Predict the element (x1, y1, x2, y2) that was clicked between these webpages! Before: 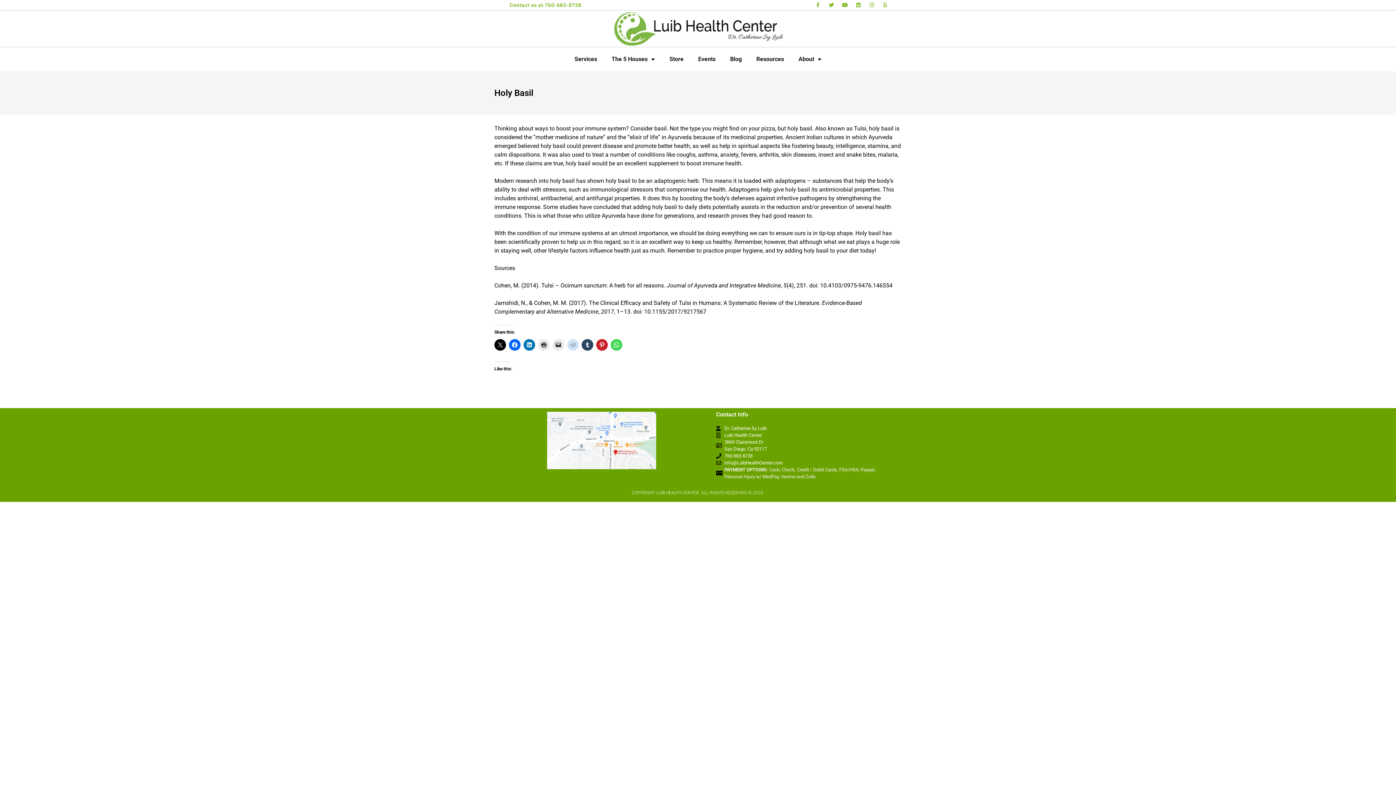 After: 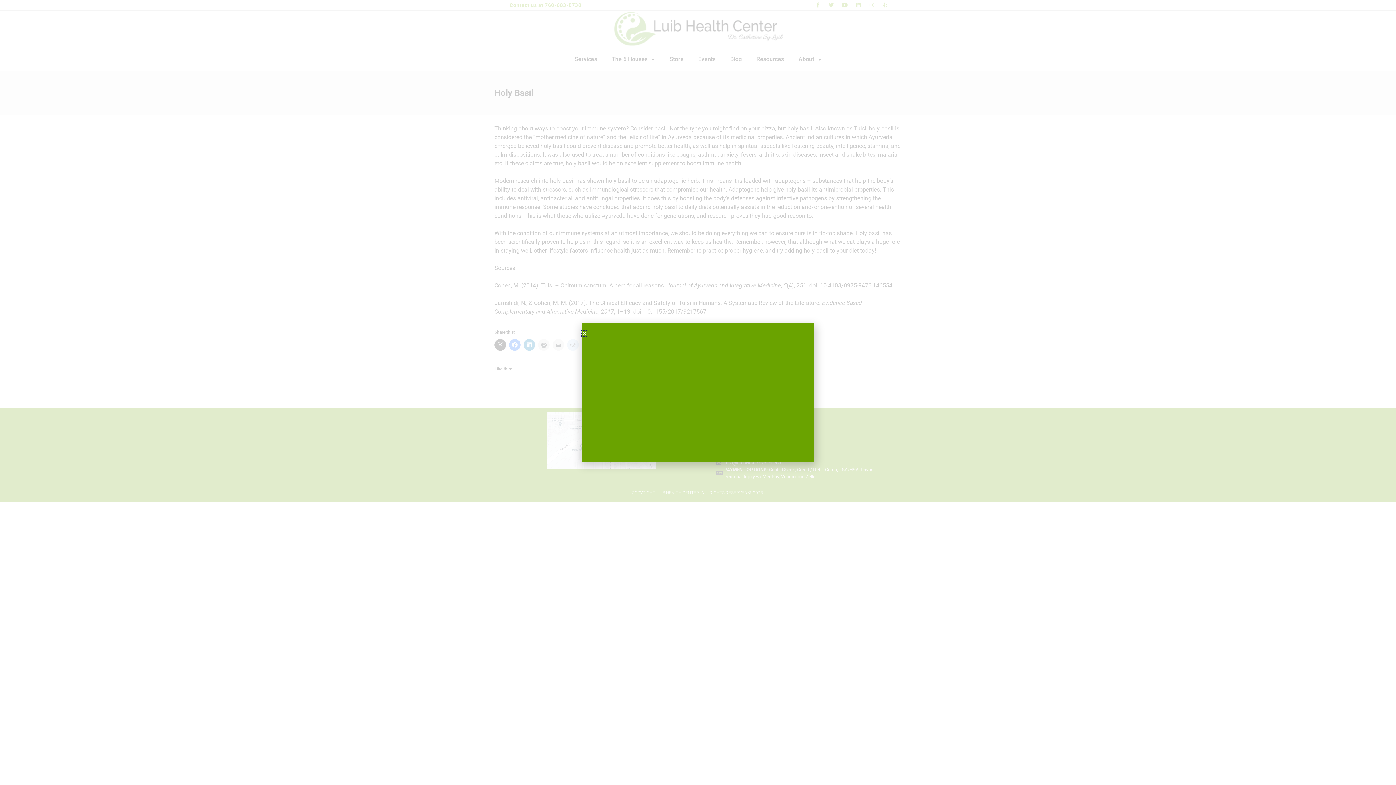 Action: bbox: (547, 412, 656, 469)